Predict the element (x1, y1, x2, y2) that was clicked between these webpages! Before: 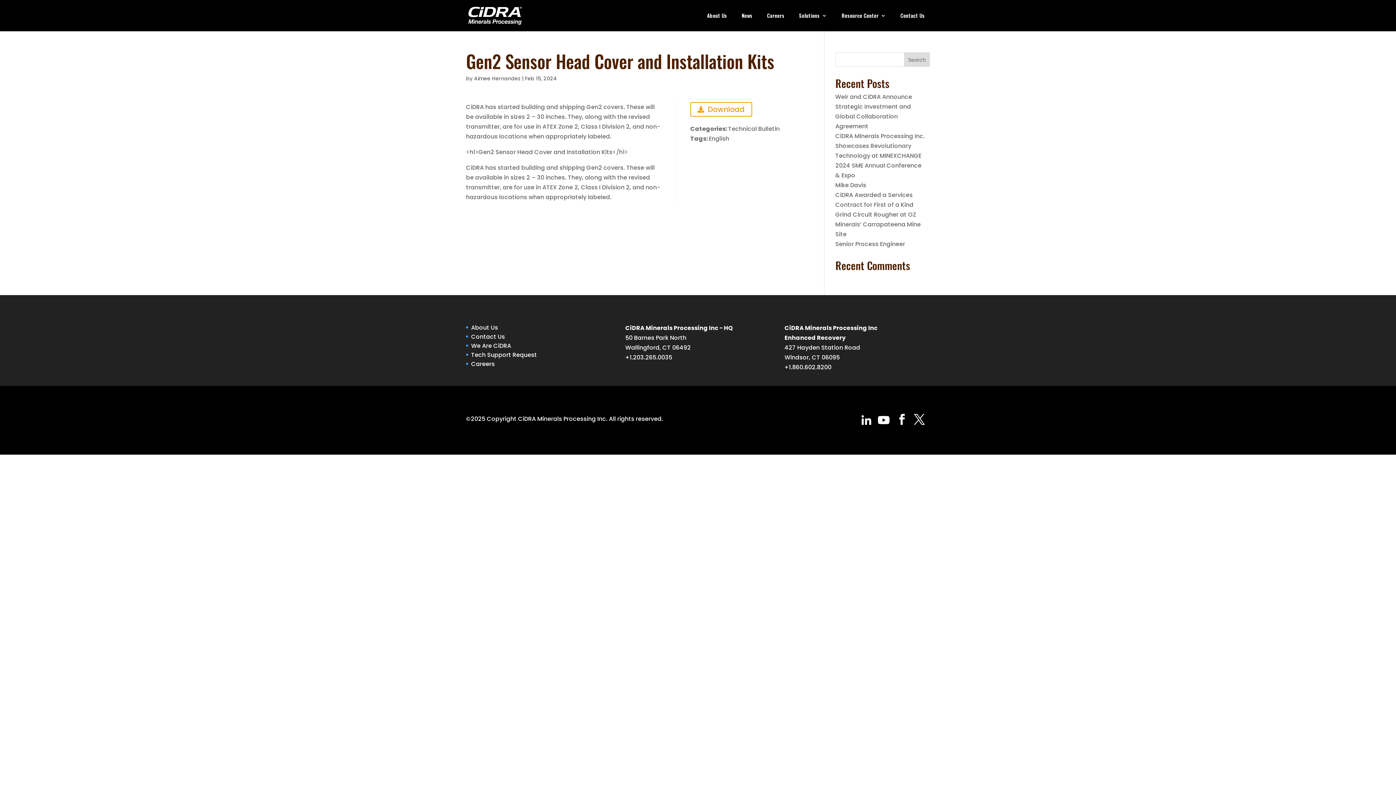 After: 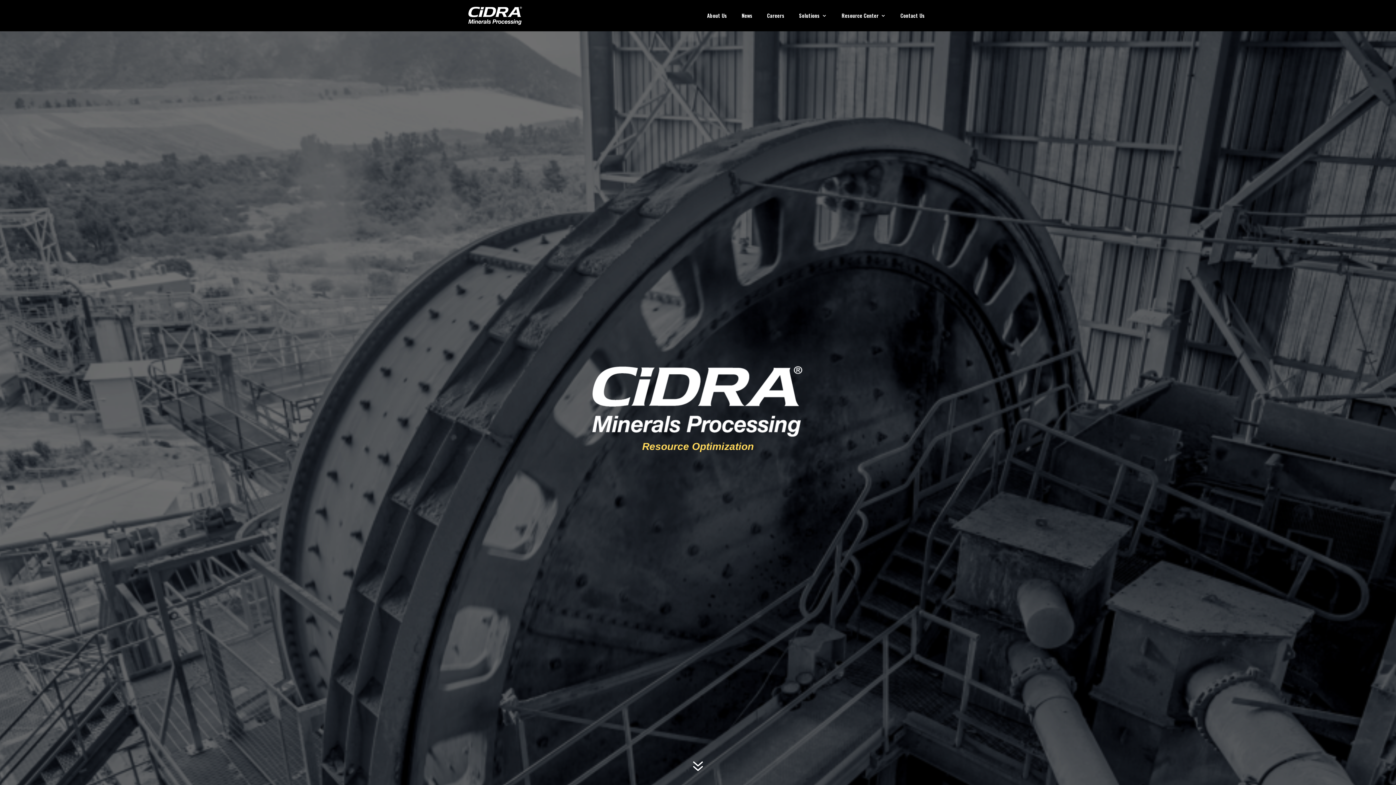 Action: bbox: (467, 10, 523, 19)